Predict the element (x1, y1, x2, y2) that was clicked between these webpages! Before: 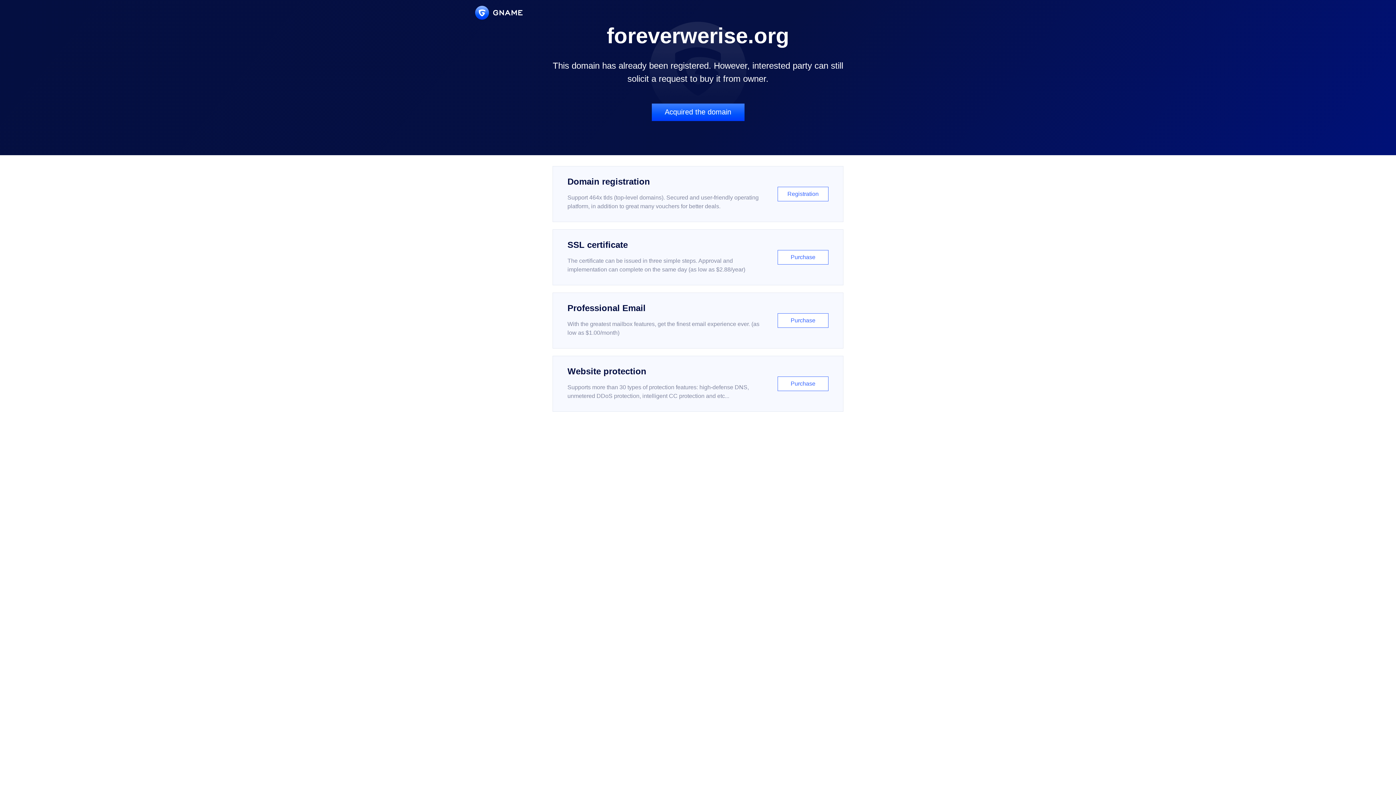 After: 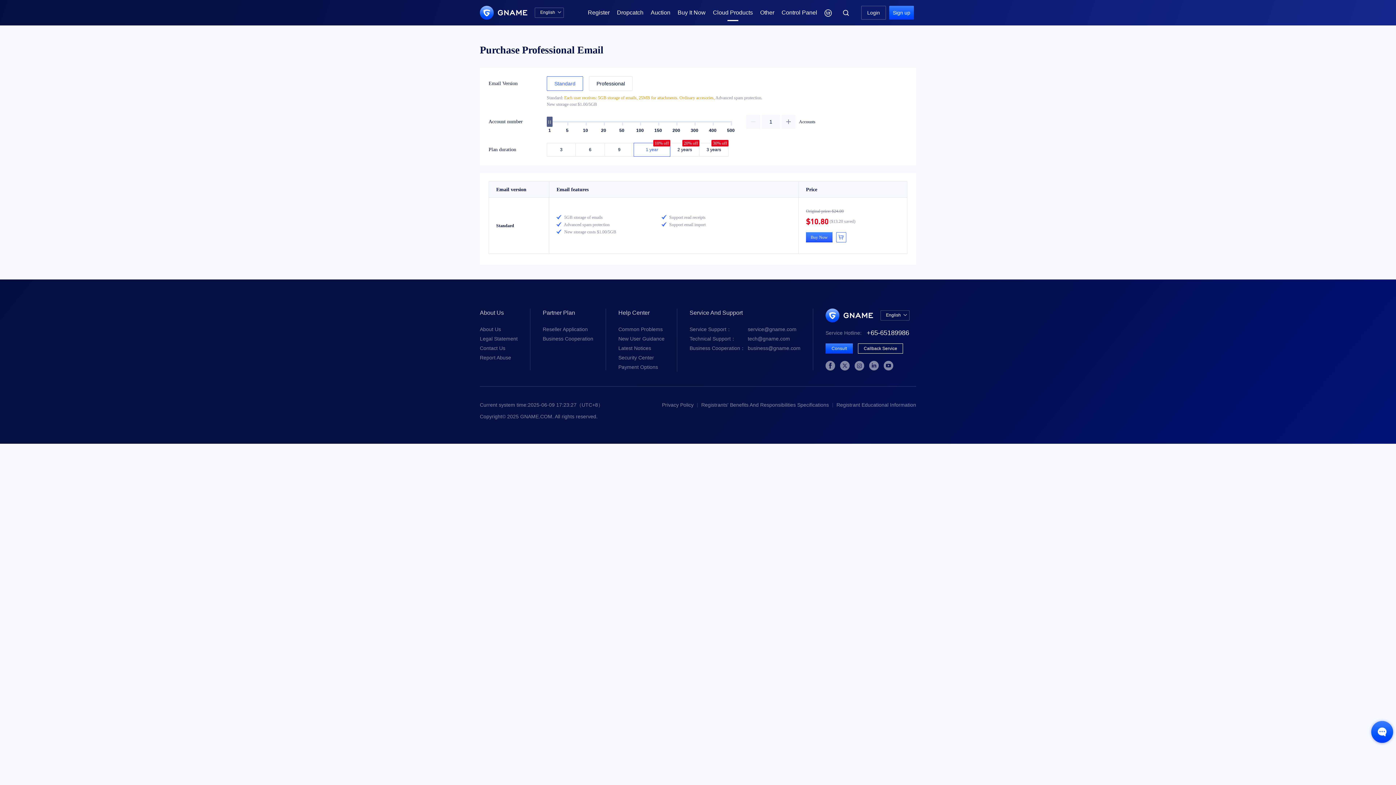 Action: label: Professional Email

With the greatest mailbox features, get the finest email experience ever. (as low as $1.00/month)

Purchase bbox: (552, 292, 843, 348)